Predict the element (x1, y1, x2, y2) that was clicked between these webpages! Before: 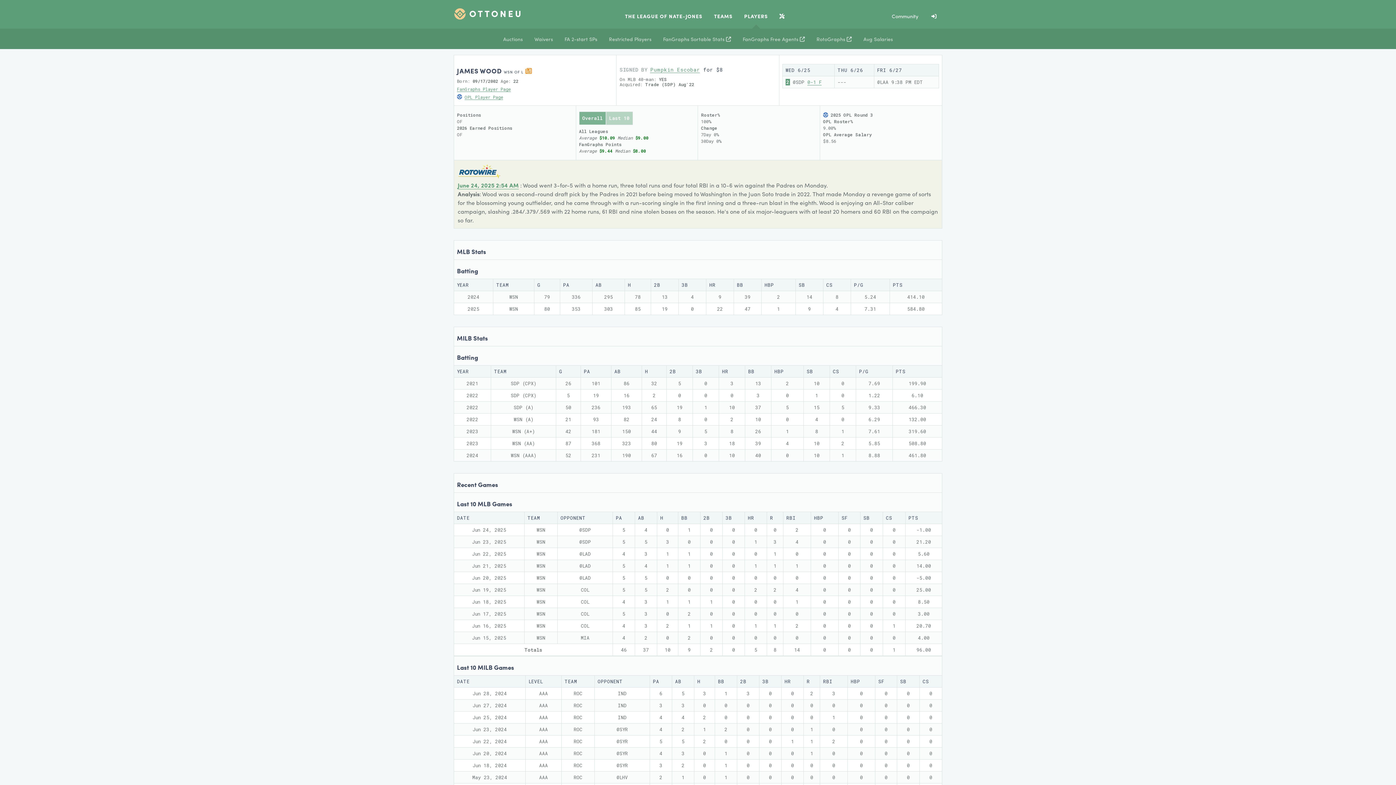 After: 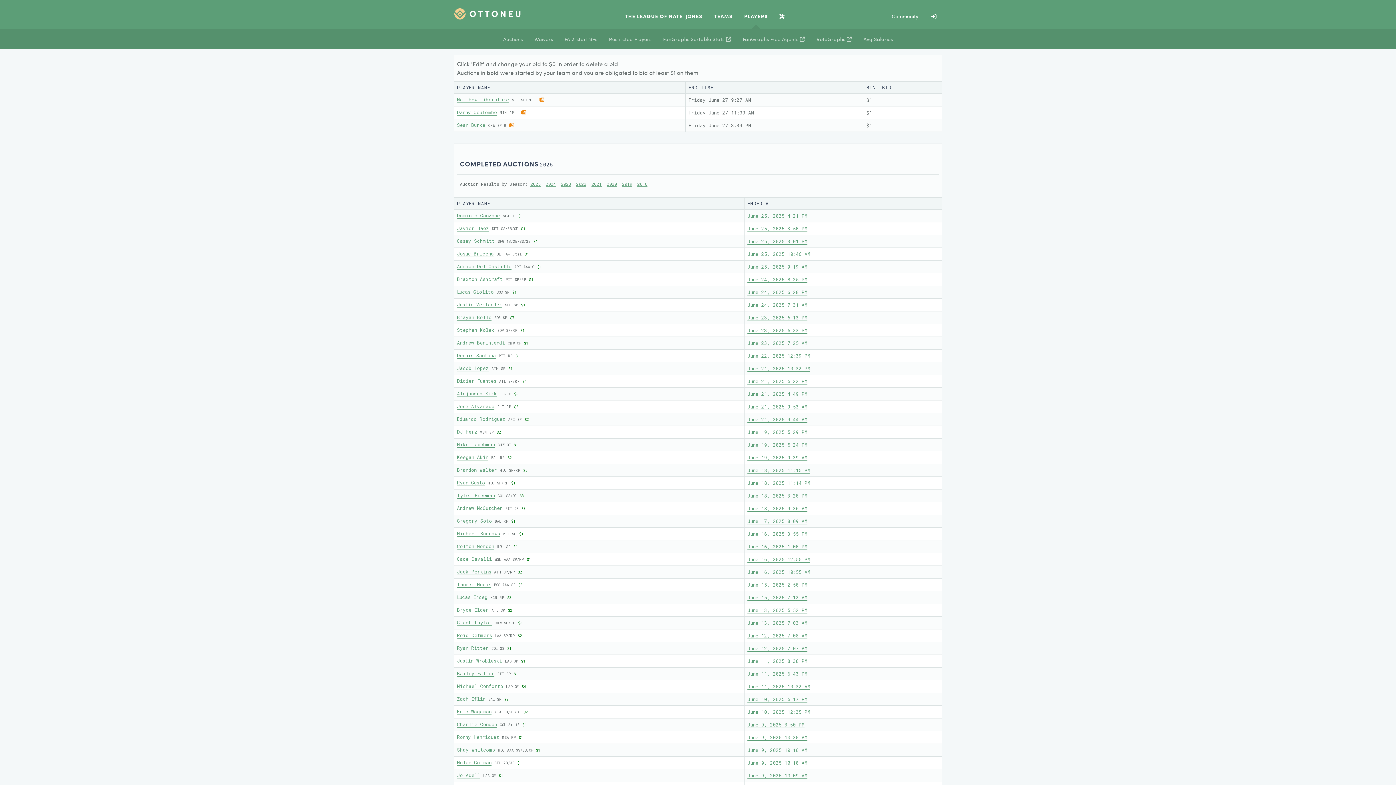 Action: bbox: (497, 28, 528, 49) label: Auctions